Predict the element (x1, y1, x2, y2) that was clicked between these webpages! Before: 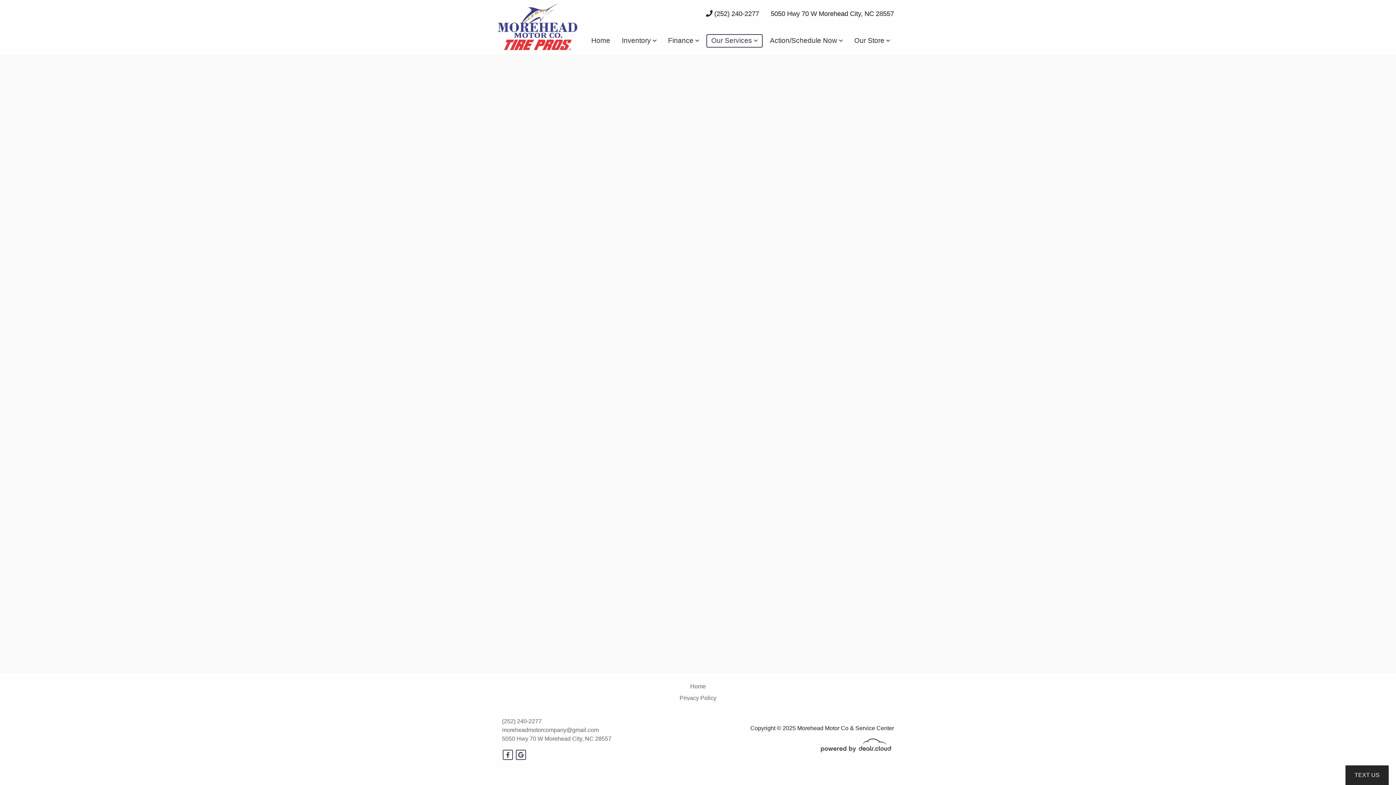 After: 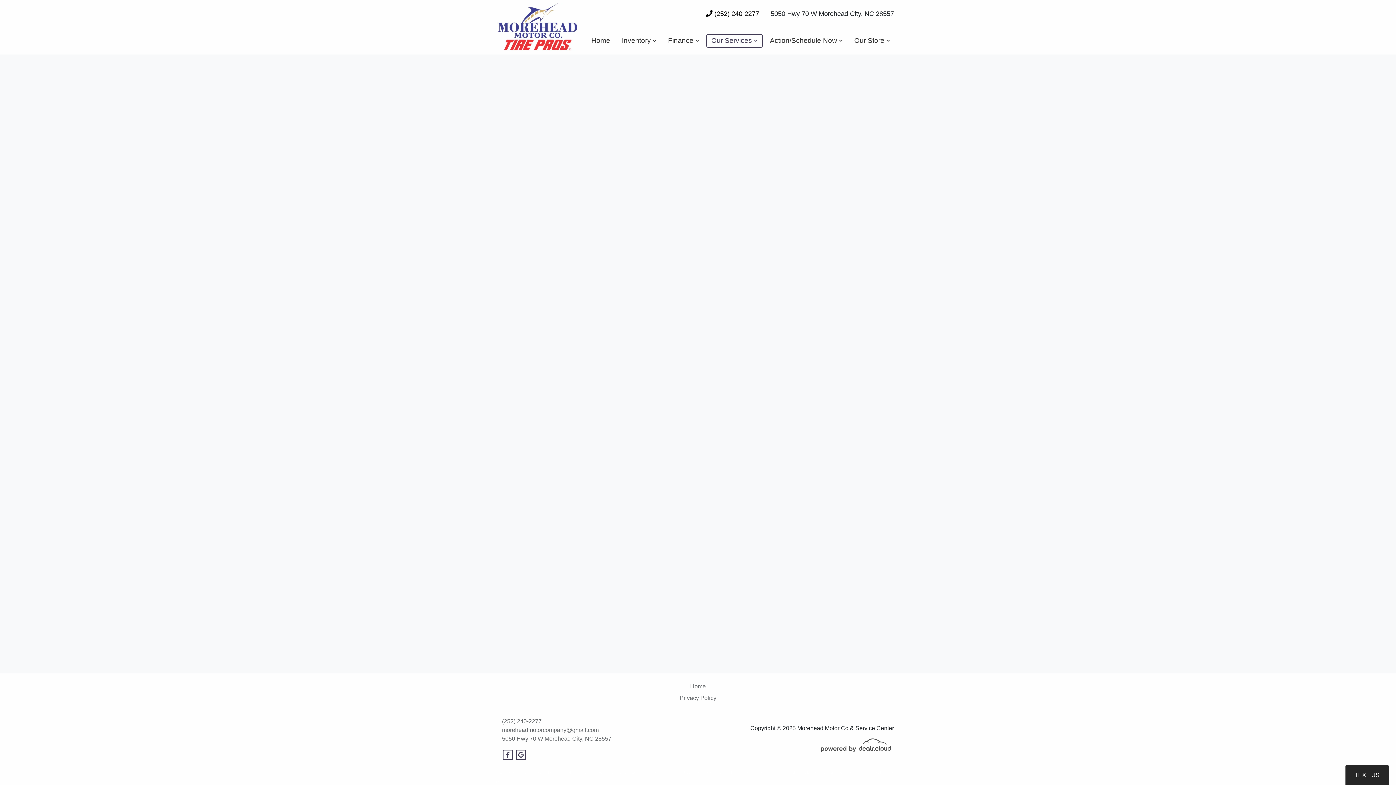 Action: label:  (252) 240-2277 bbox: (706, 9, 759, 17)